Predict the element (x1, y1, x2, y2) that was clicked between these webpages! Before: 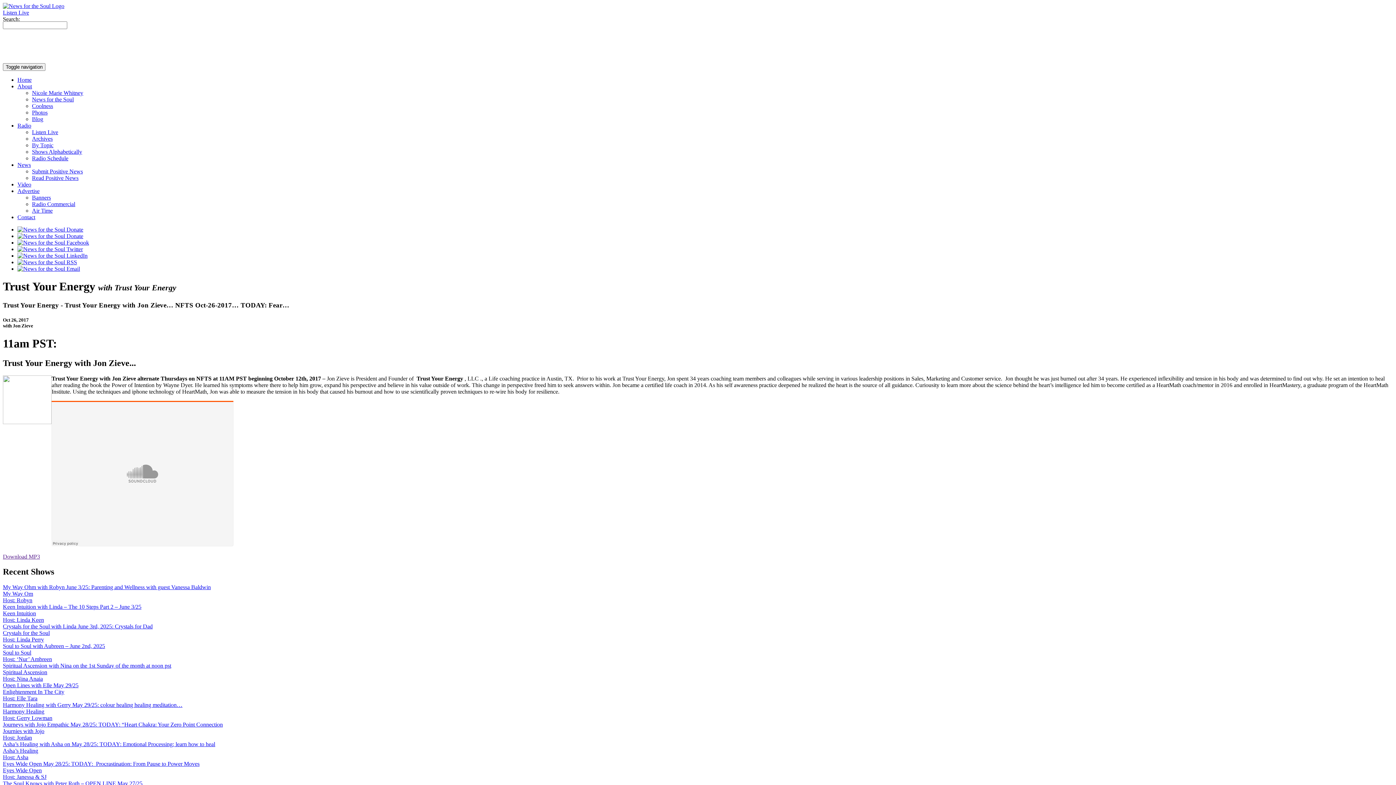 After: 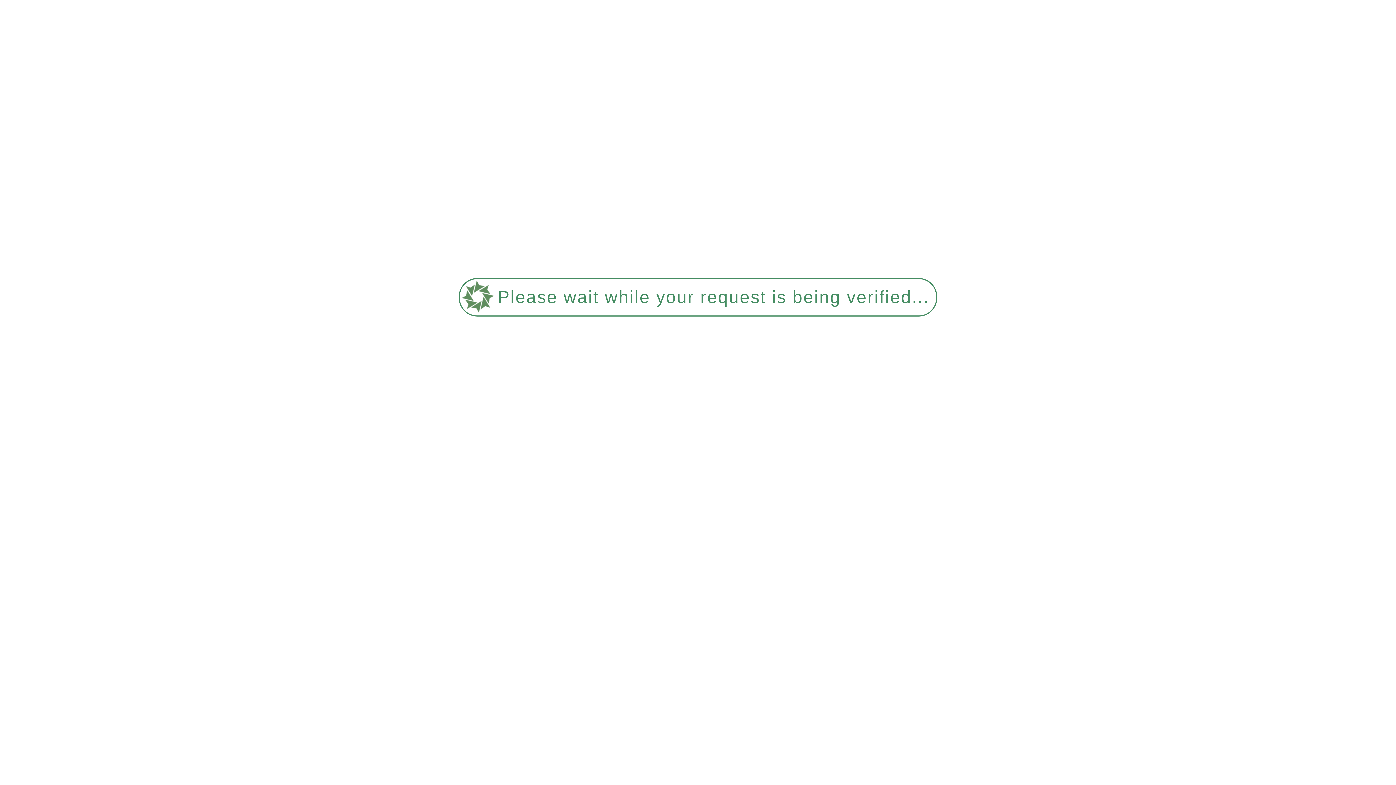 Action: bbox: (32, 174, 78, 181) label: Read Positive News